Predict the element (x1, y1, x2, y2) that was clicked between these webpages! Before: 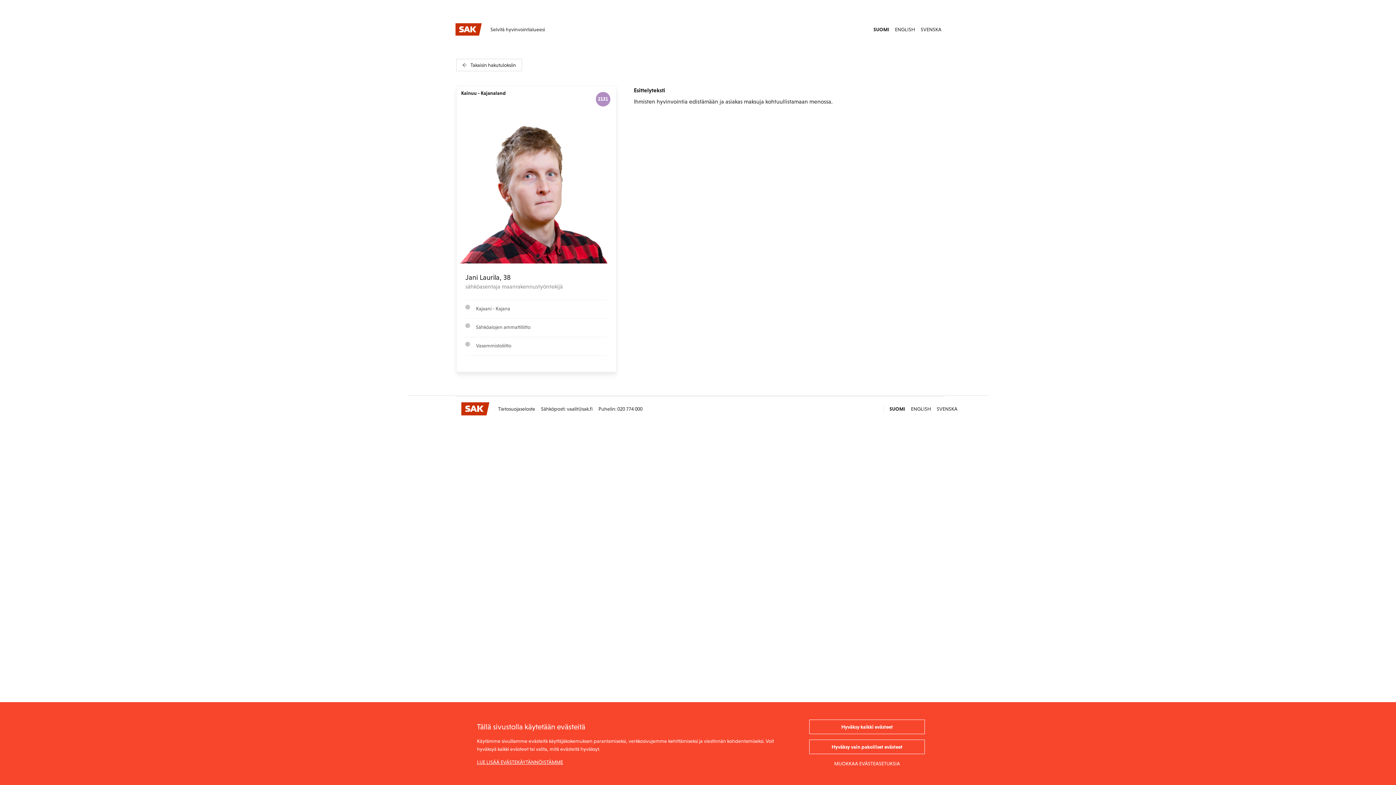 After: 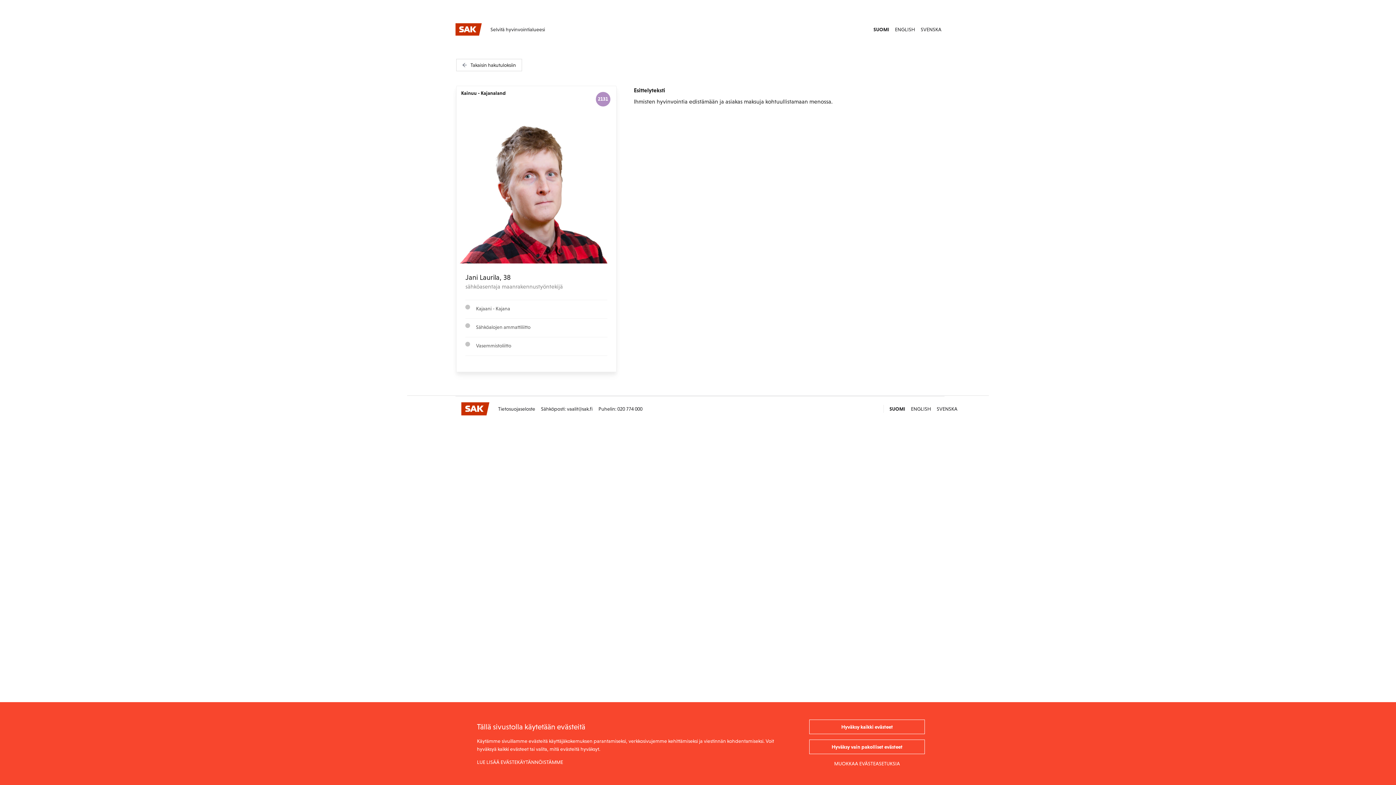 Action: label: LUE LISÄÄ EVÄSTEKÄYTÄNNÖISTÄMME bbox: (477, 759, 563, 765)